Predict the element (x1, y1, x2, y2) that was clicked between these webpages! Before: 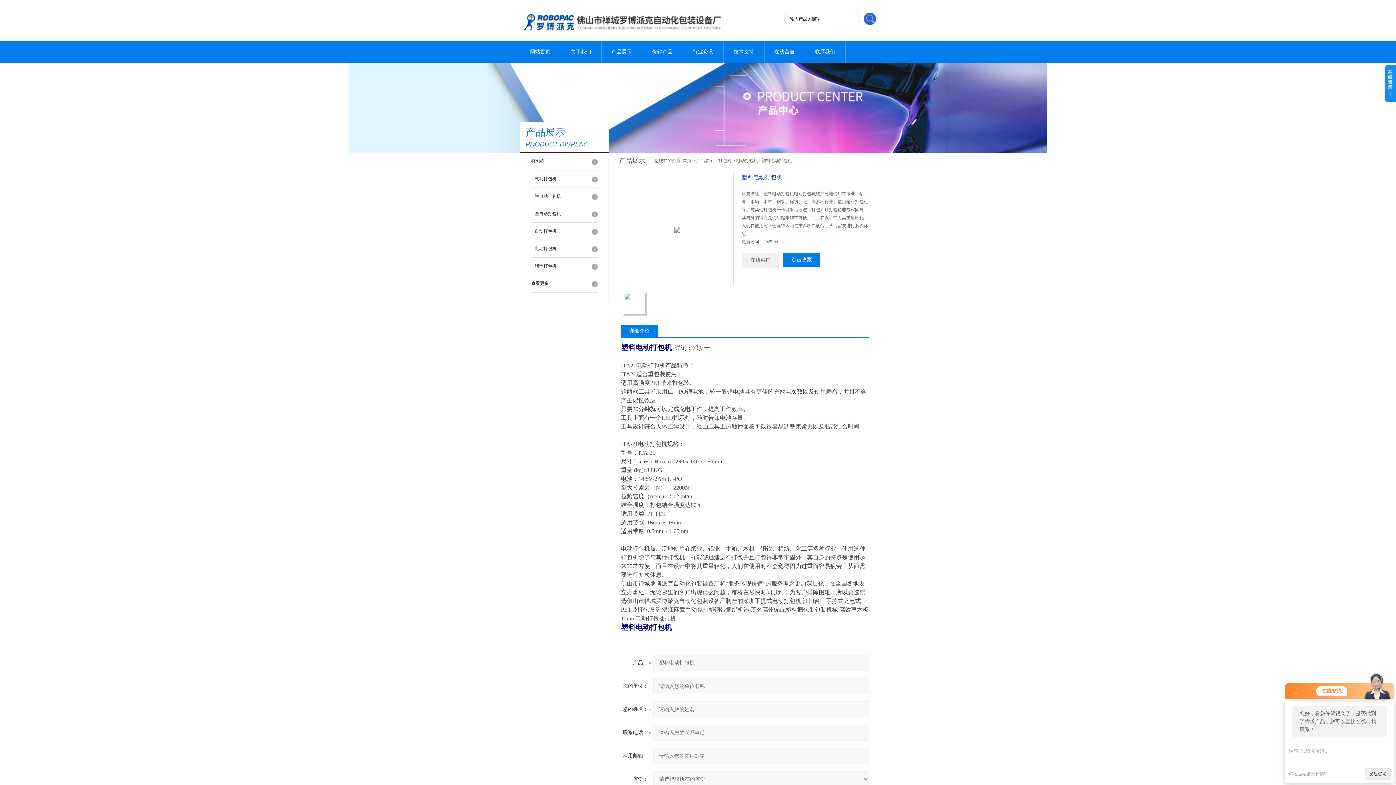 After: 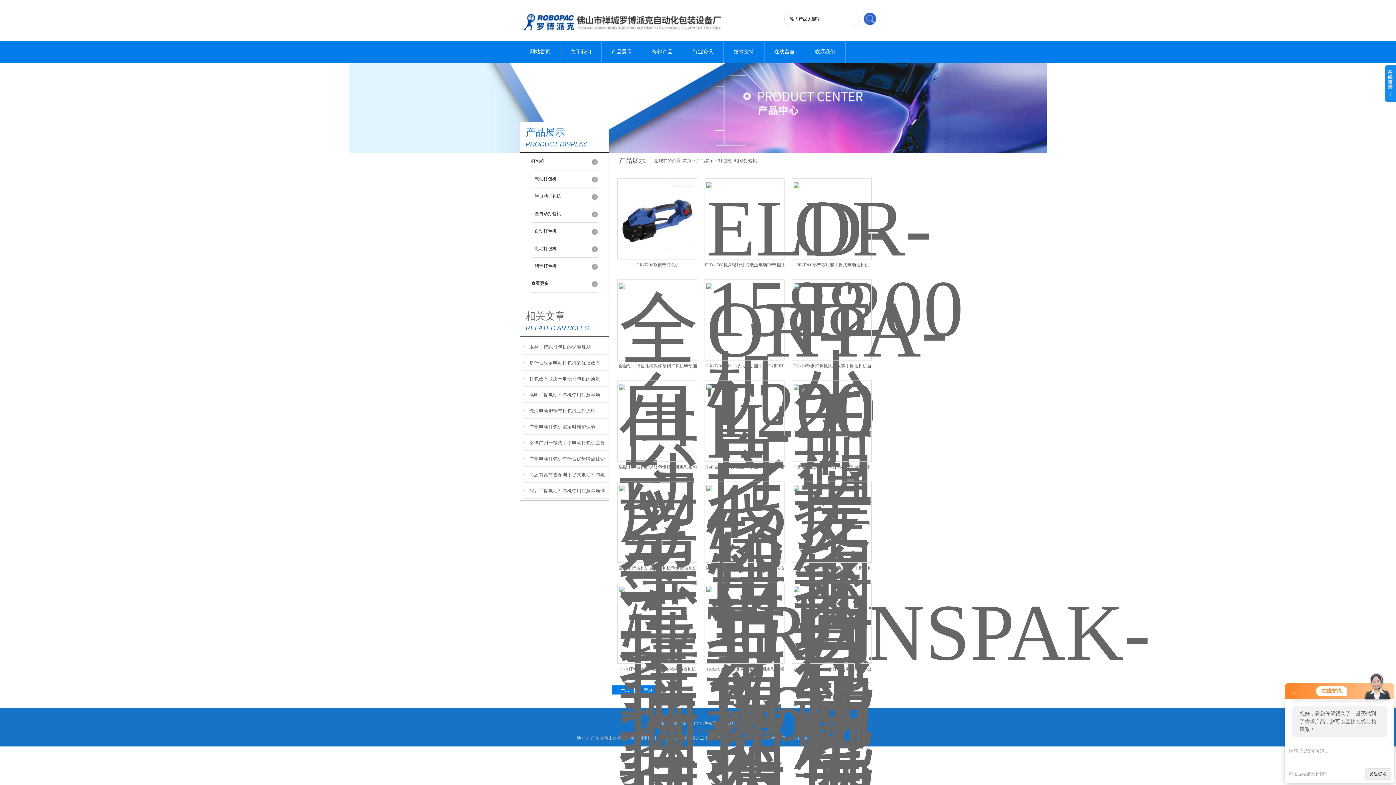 Action: bbox: (531, 240, 597, 257) label: 电动打包机